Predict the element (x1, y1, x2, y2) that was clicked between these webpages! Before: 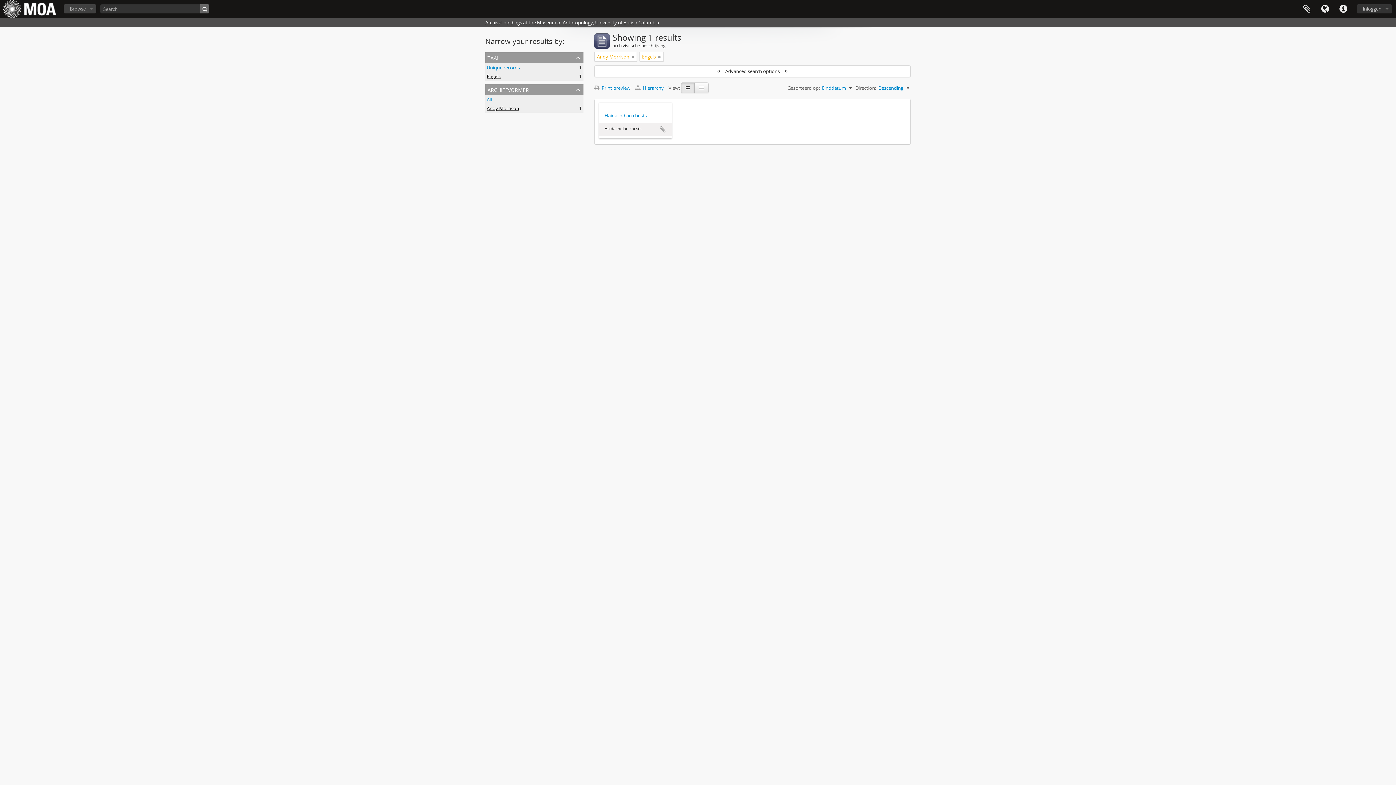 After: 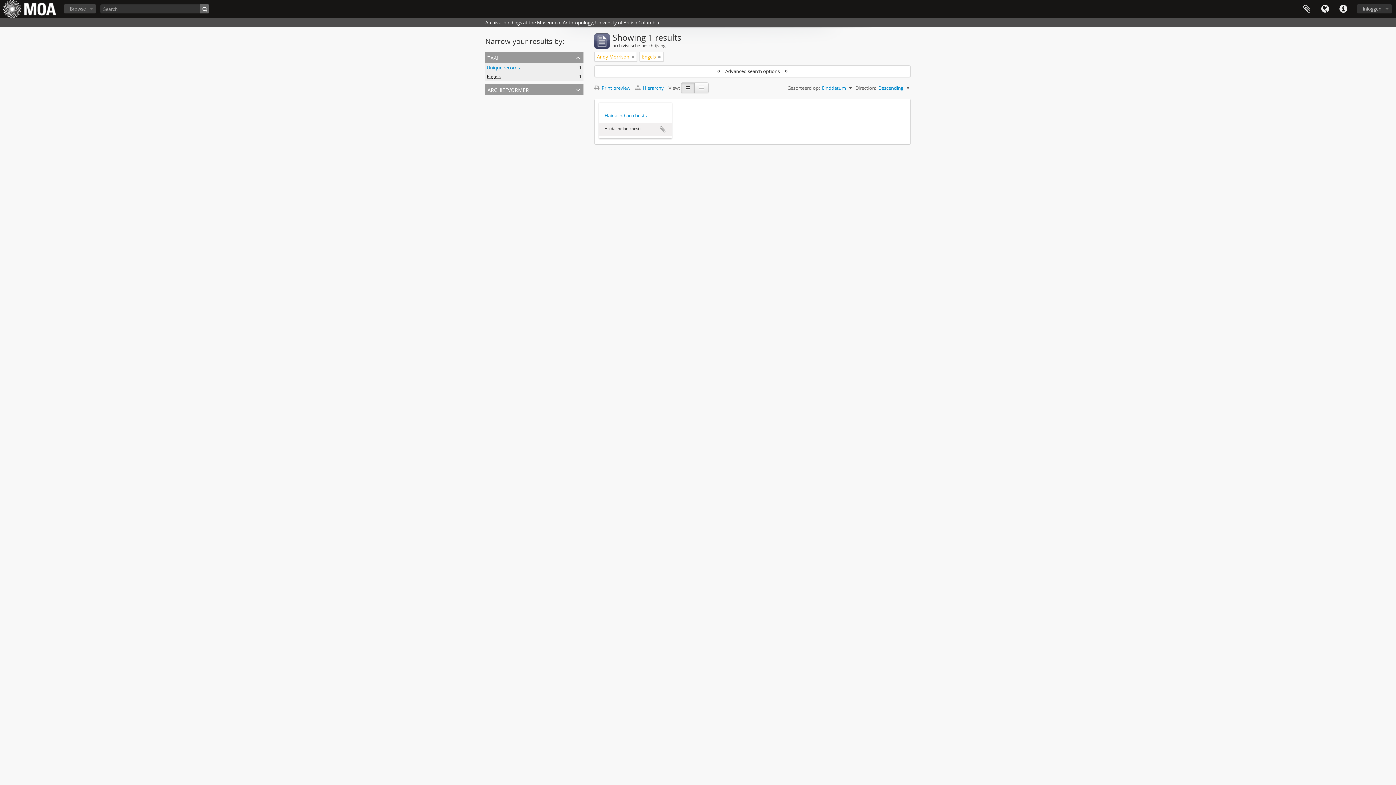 Action: bbox: (485, 84, 583, 95) label: archiefvormer